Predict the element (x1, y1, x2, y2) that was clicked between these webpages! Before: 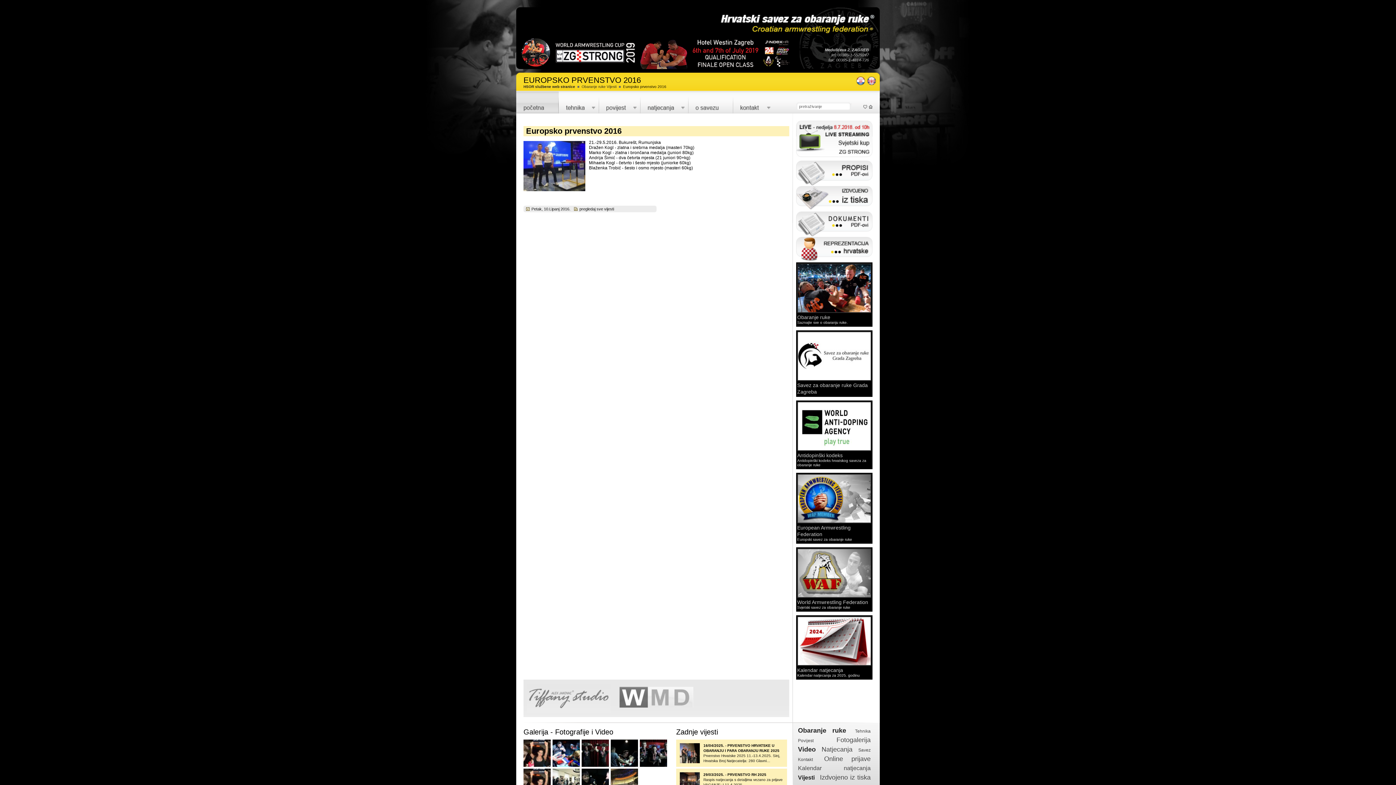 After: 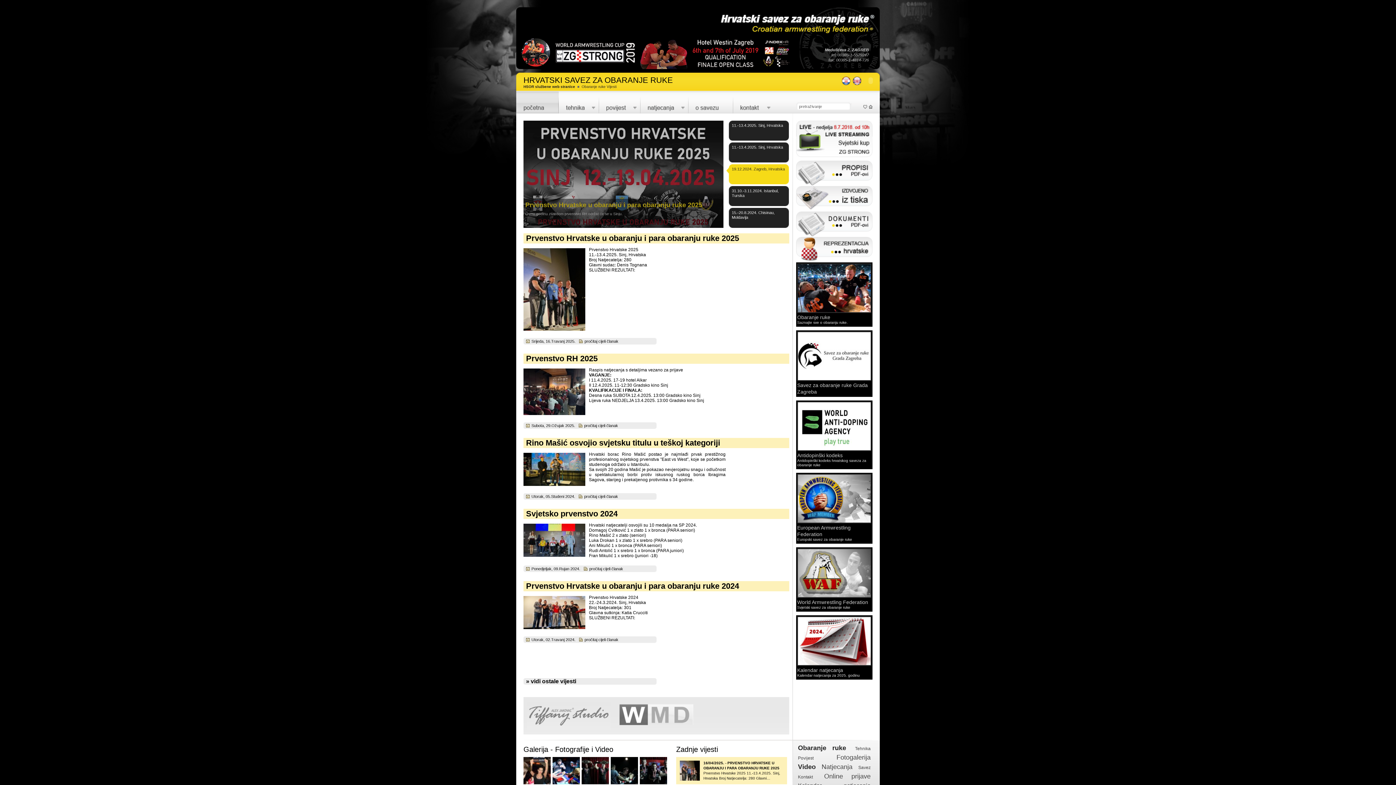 Action: label: Obaranje ruke bbox: (796, 725, 848, 736)